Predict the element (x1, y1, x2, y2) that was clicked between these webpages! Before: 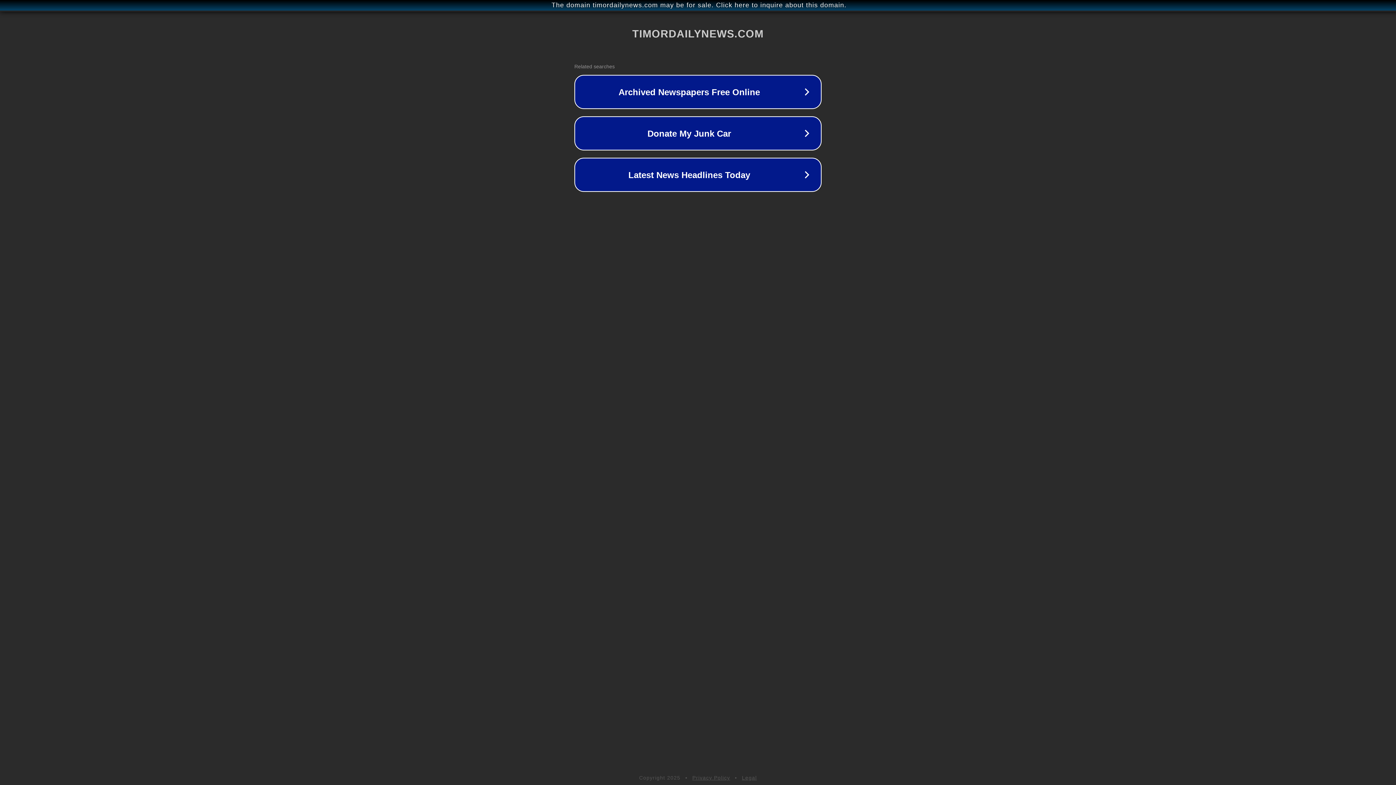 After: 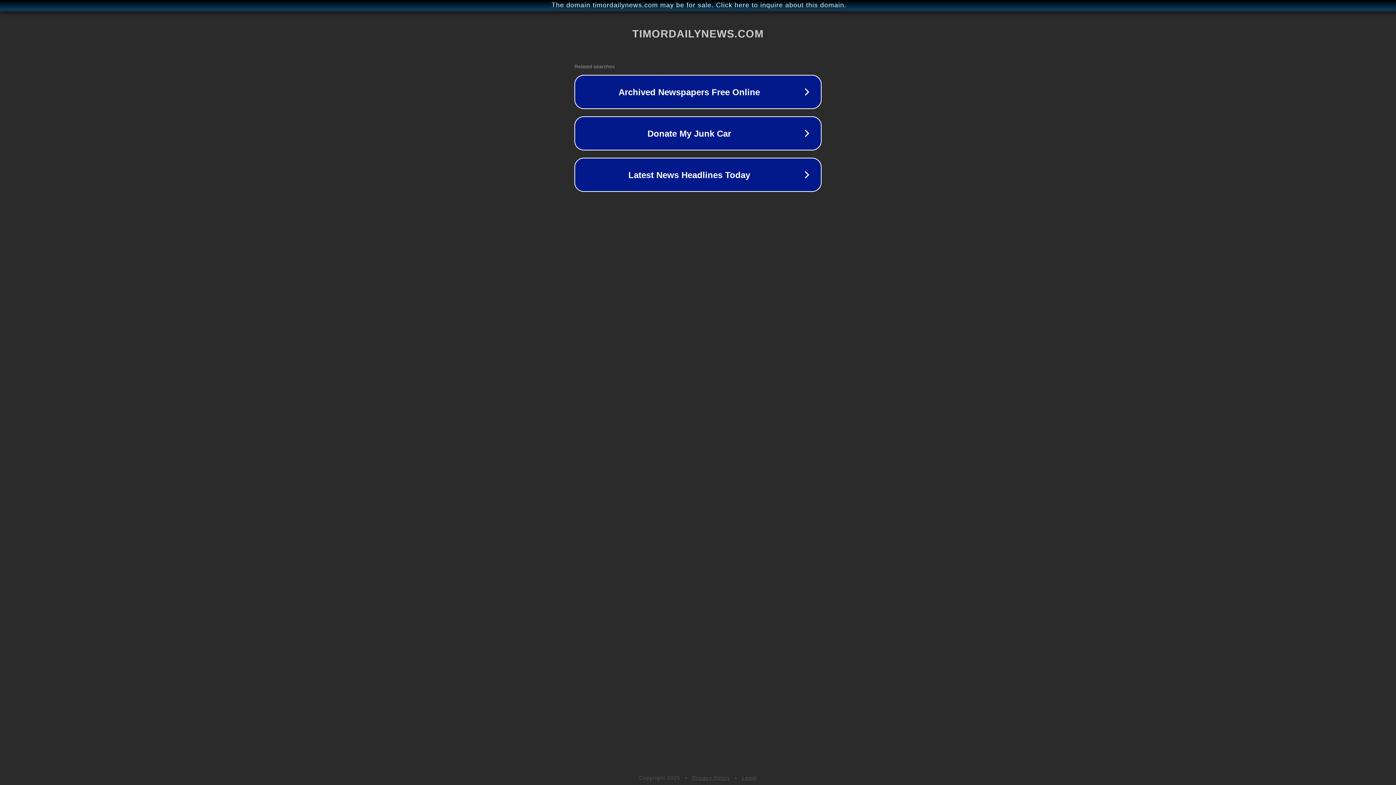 Action: bbox: (692, 775, 730, 781) label: Privacy Policy